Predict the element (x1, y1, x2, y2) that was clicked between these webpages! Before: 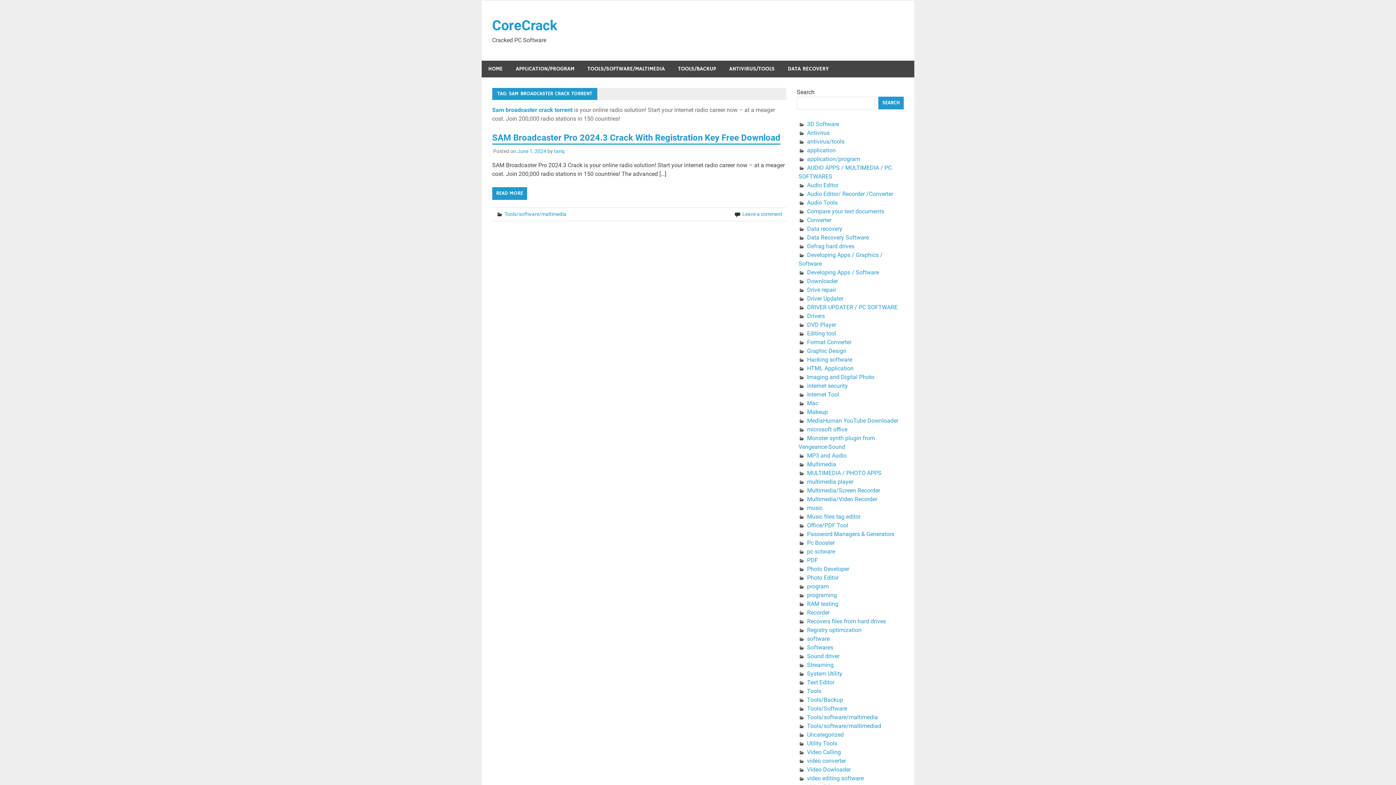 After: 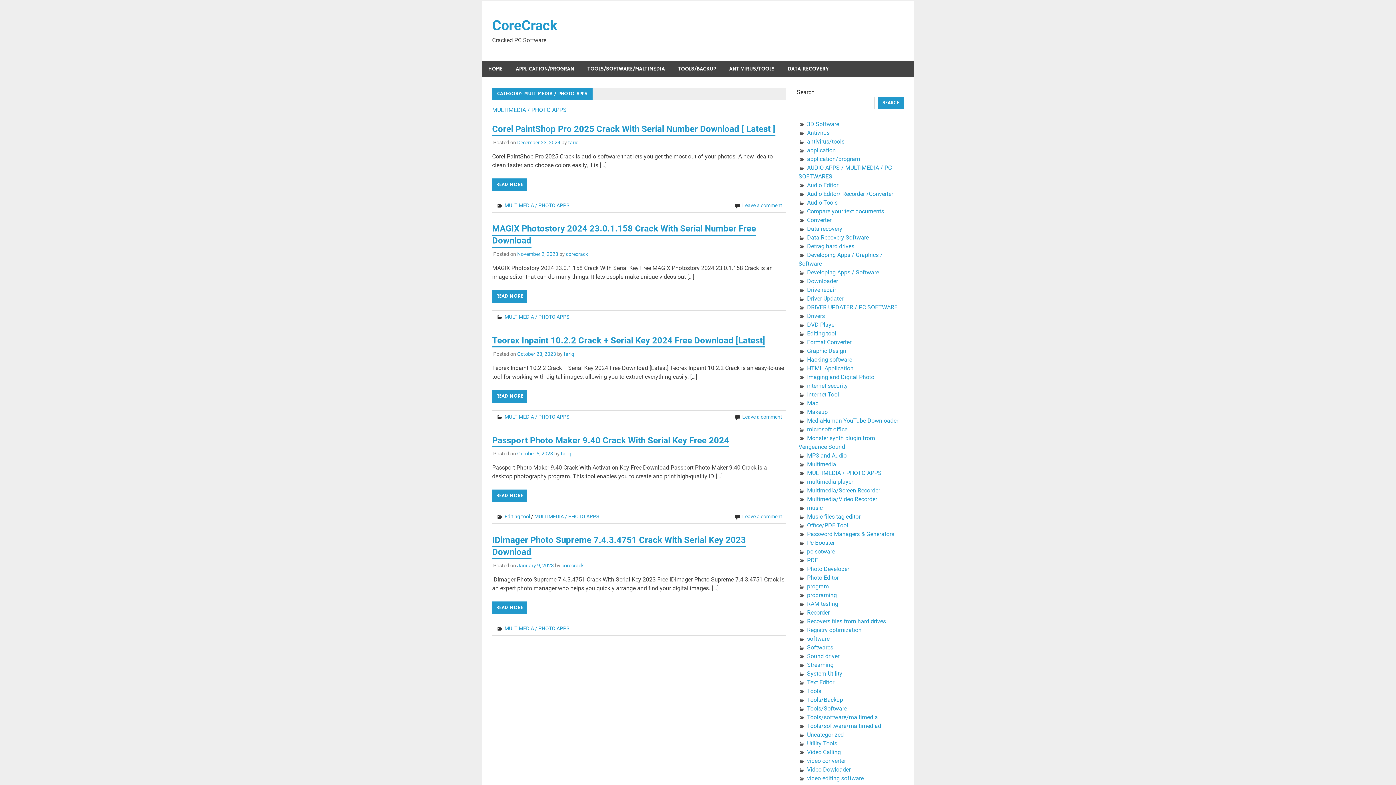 Action: label: MULTIMEDIA / PHOTO APPS bbox: (807, 469, 881, 476)